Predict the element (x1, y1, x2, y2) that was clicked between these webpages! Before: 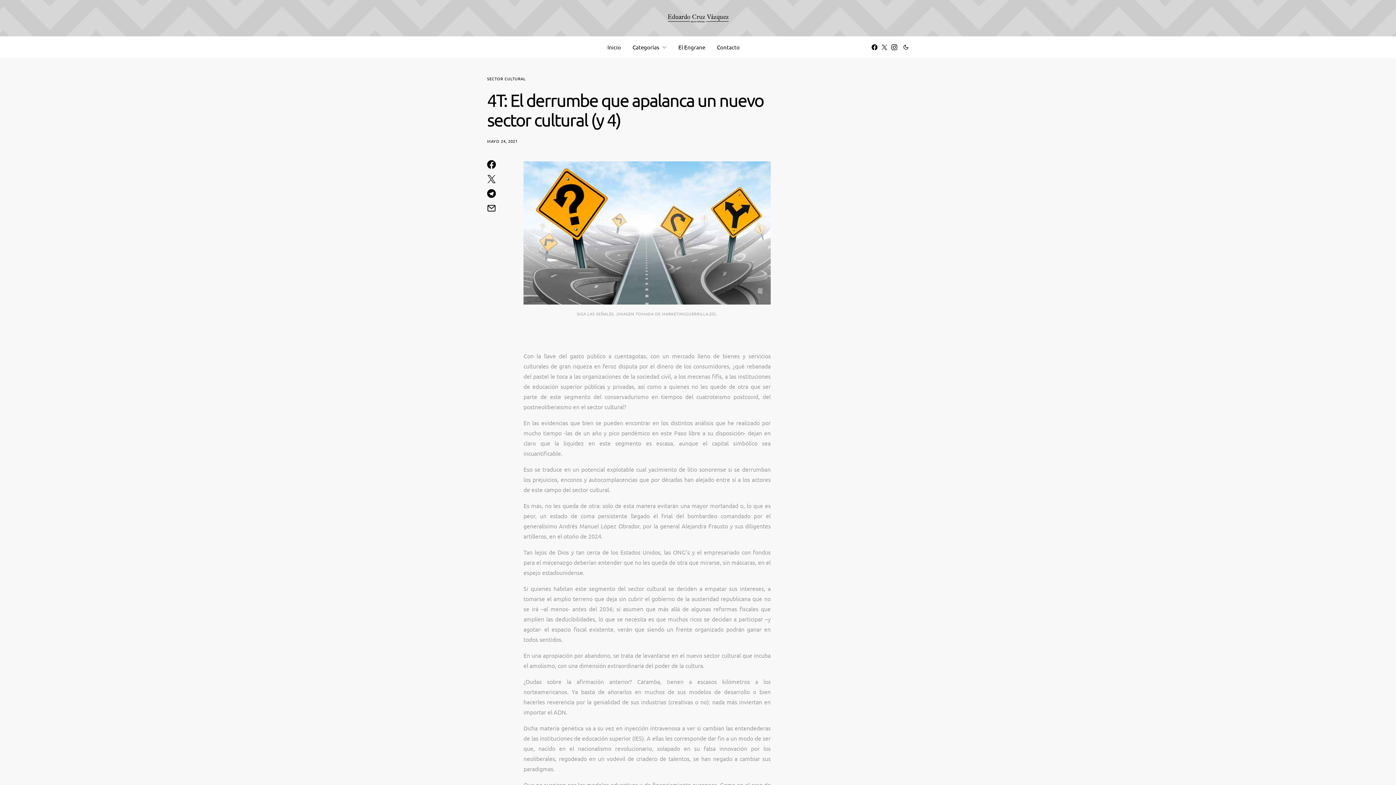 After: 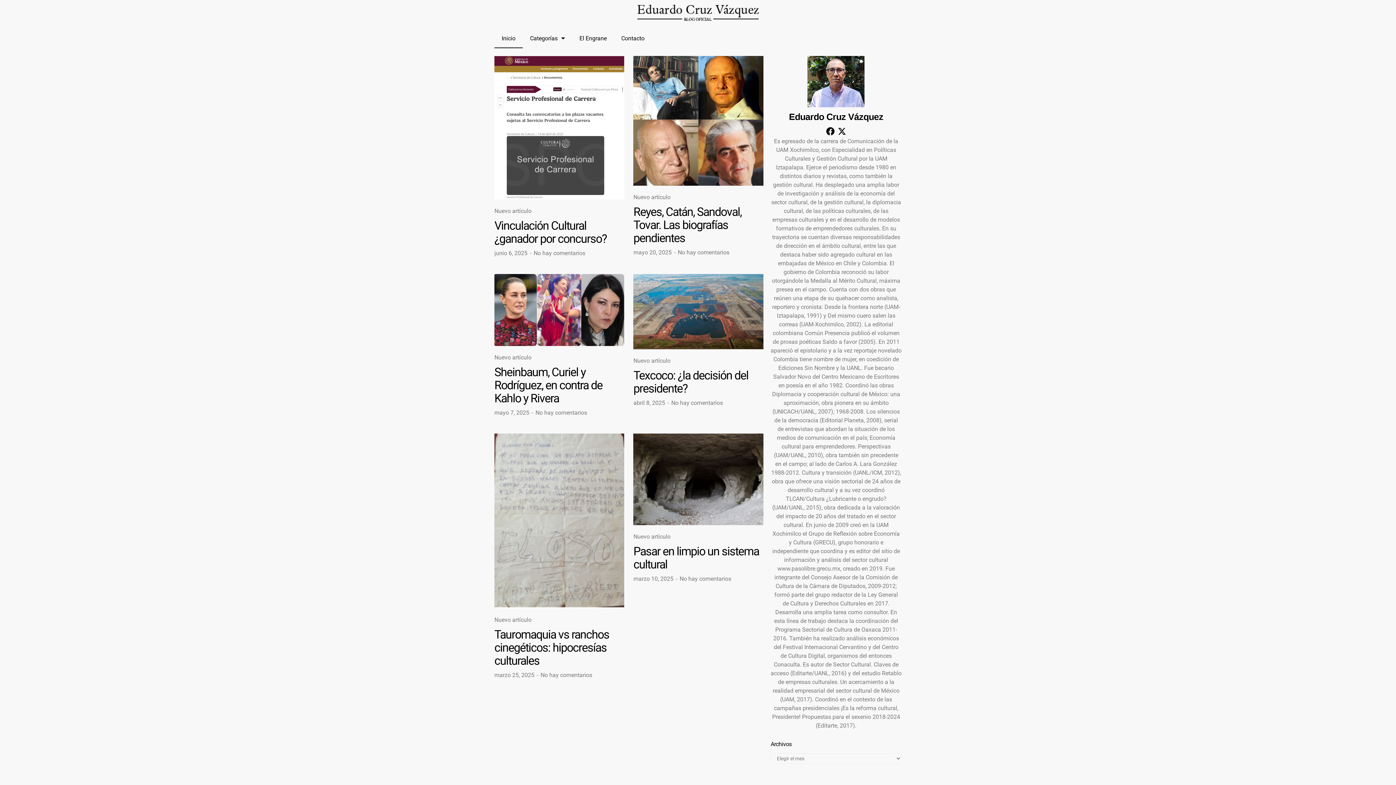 Action: bbox: (607, 36, 621, 58) label: Inicio